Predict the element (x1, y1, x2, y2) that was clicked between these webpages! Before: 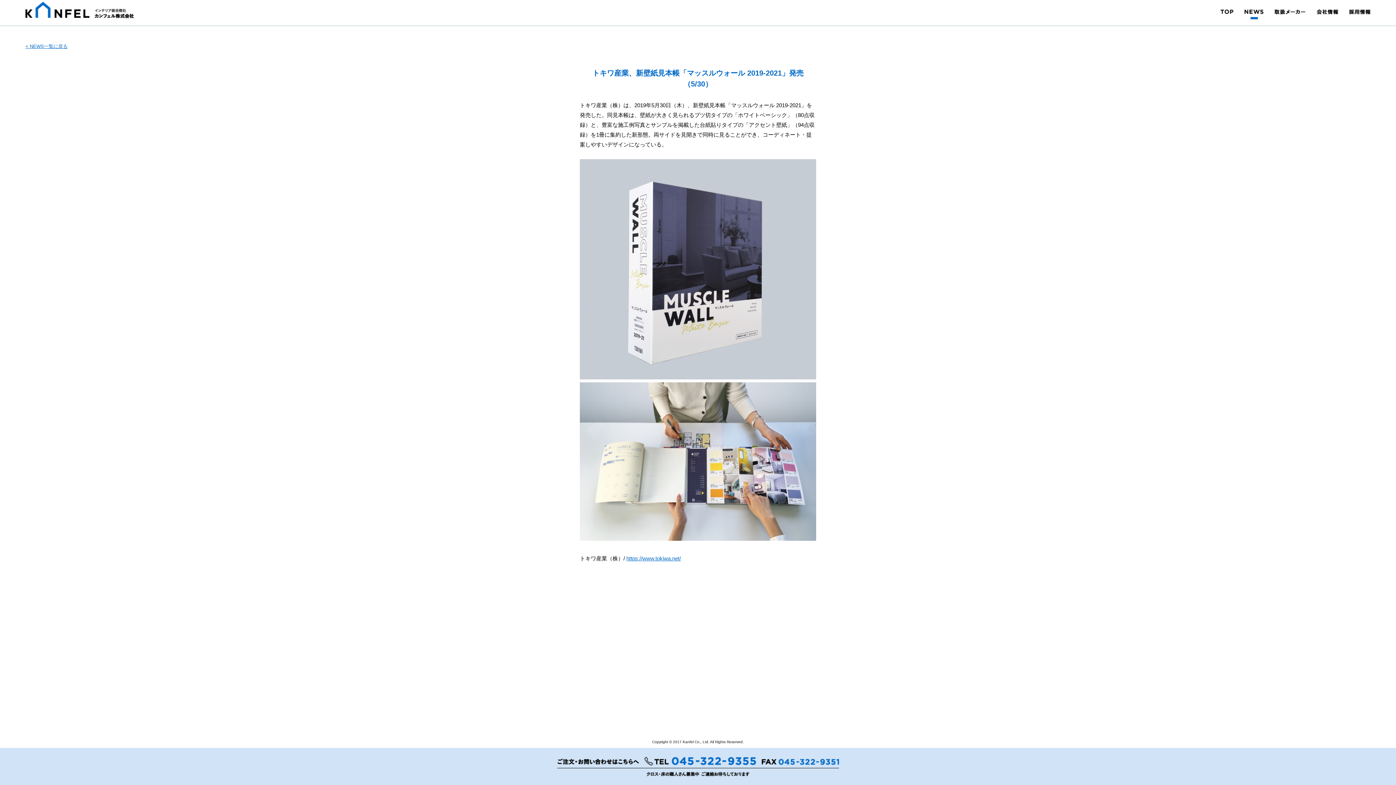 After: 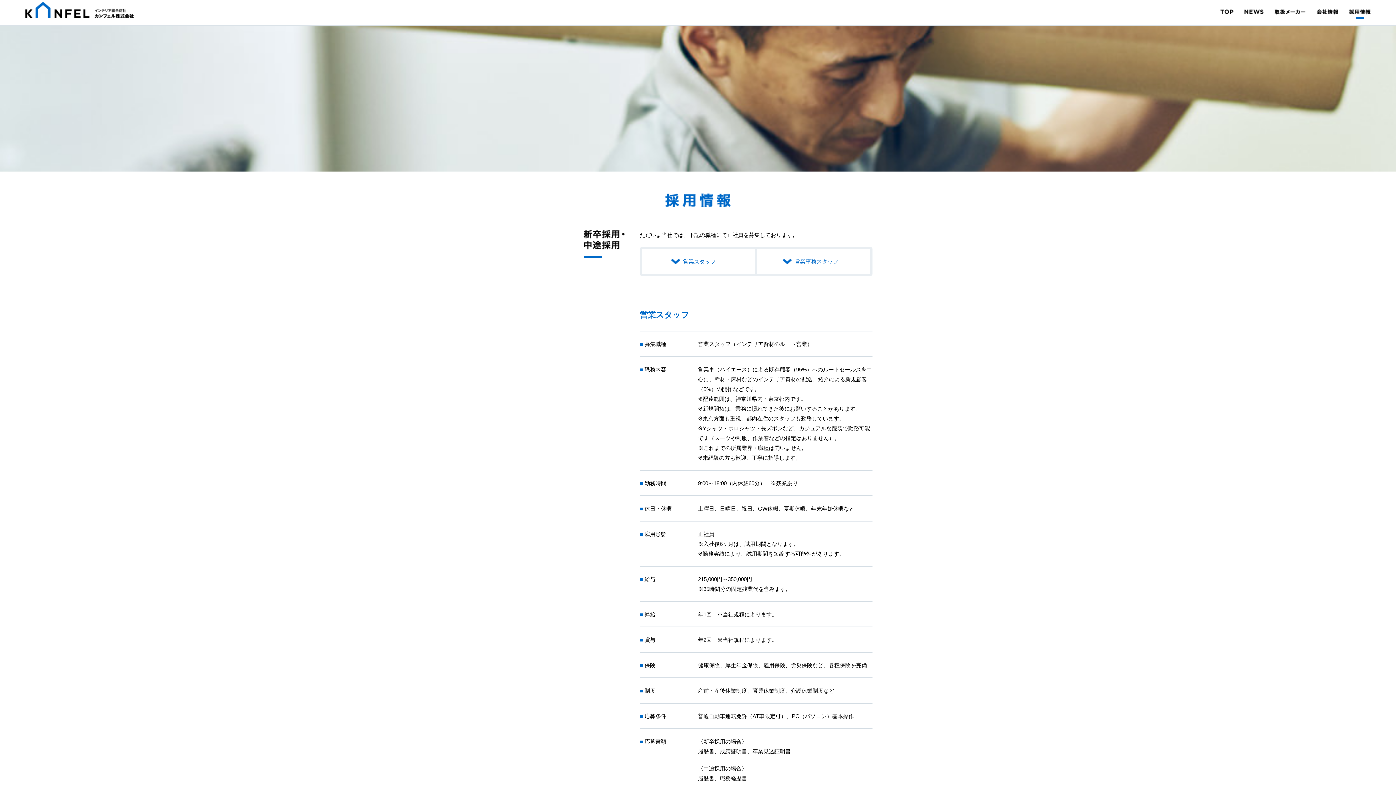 Action: bbox: (1349, 9, 1370, 16)